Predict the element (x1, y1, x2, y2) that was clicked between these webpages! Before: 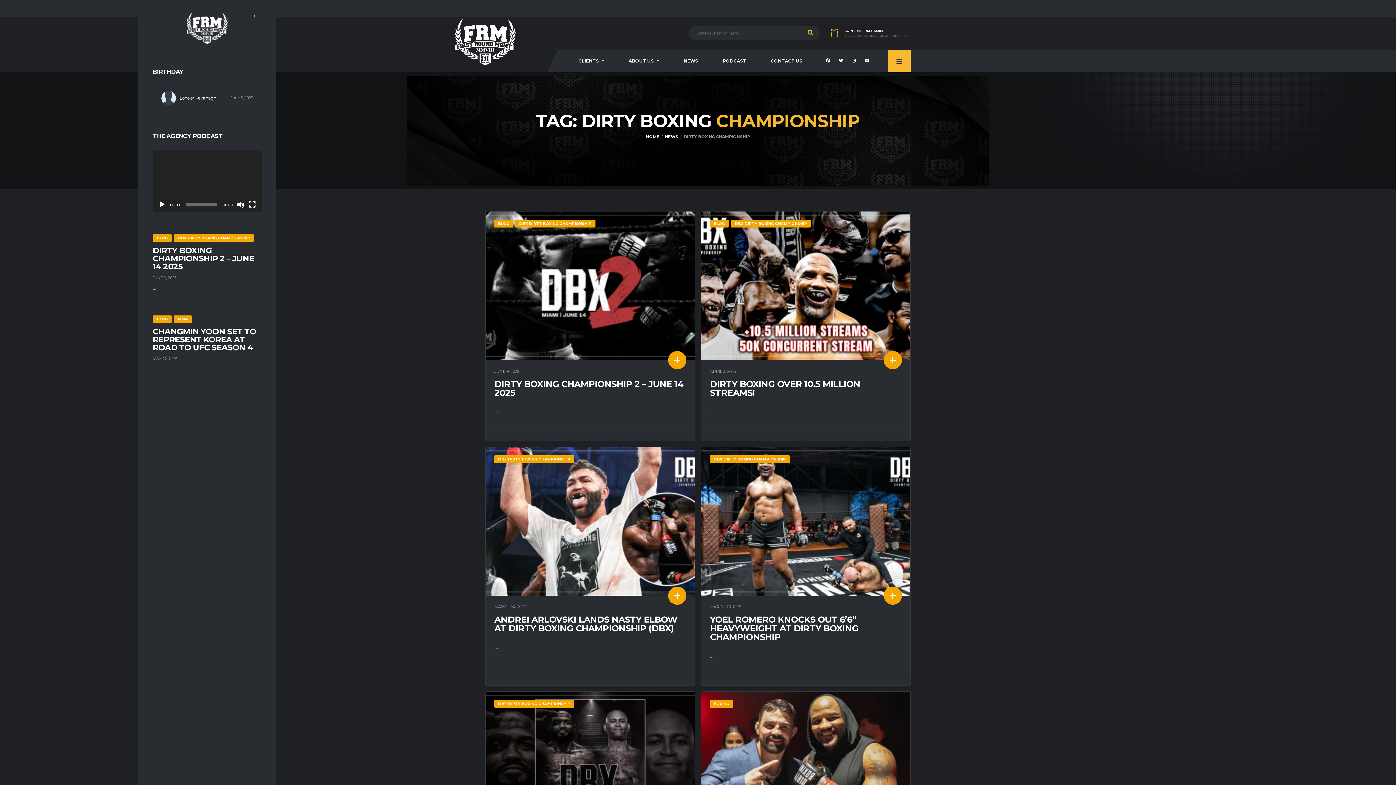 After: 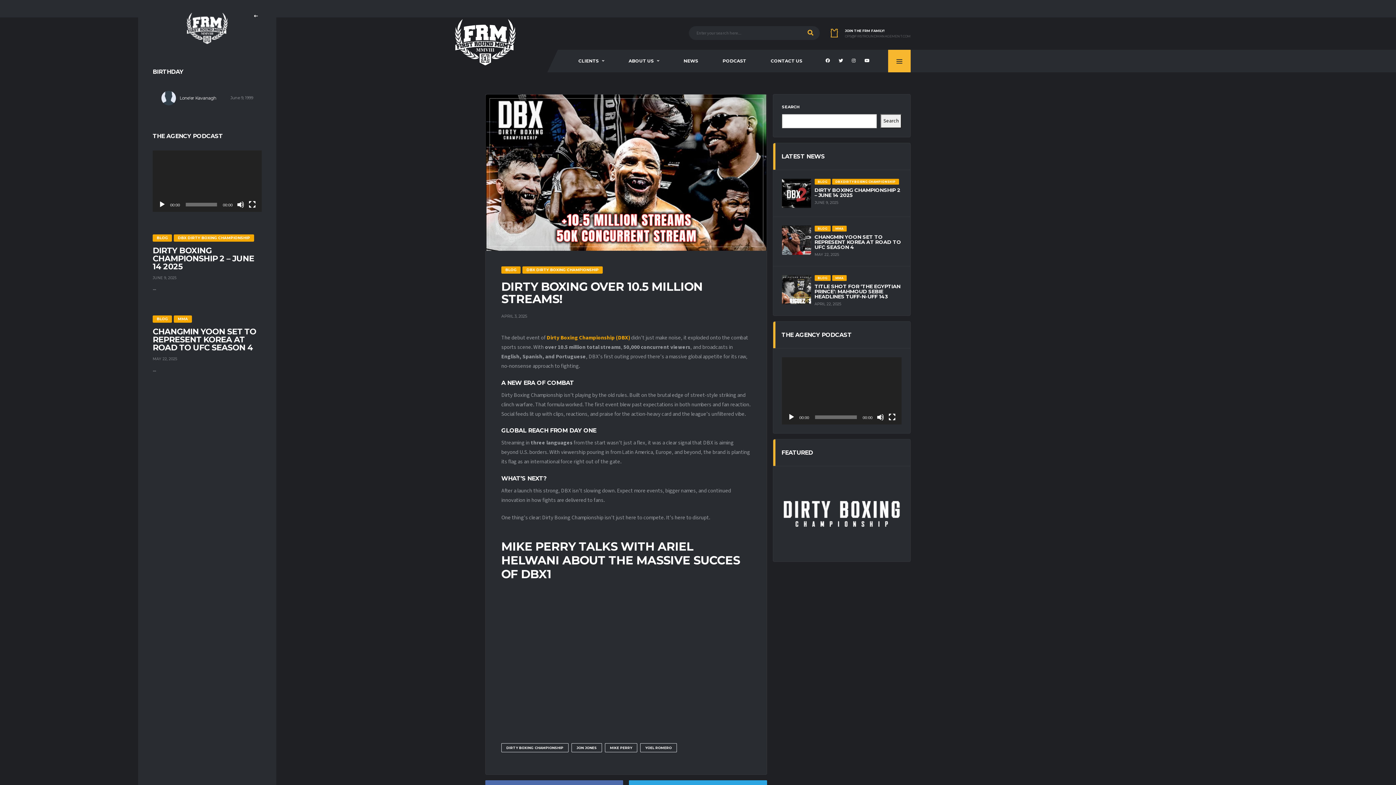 Action: bbox: (884, 351, 902, 369)